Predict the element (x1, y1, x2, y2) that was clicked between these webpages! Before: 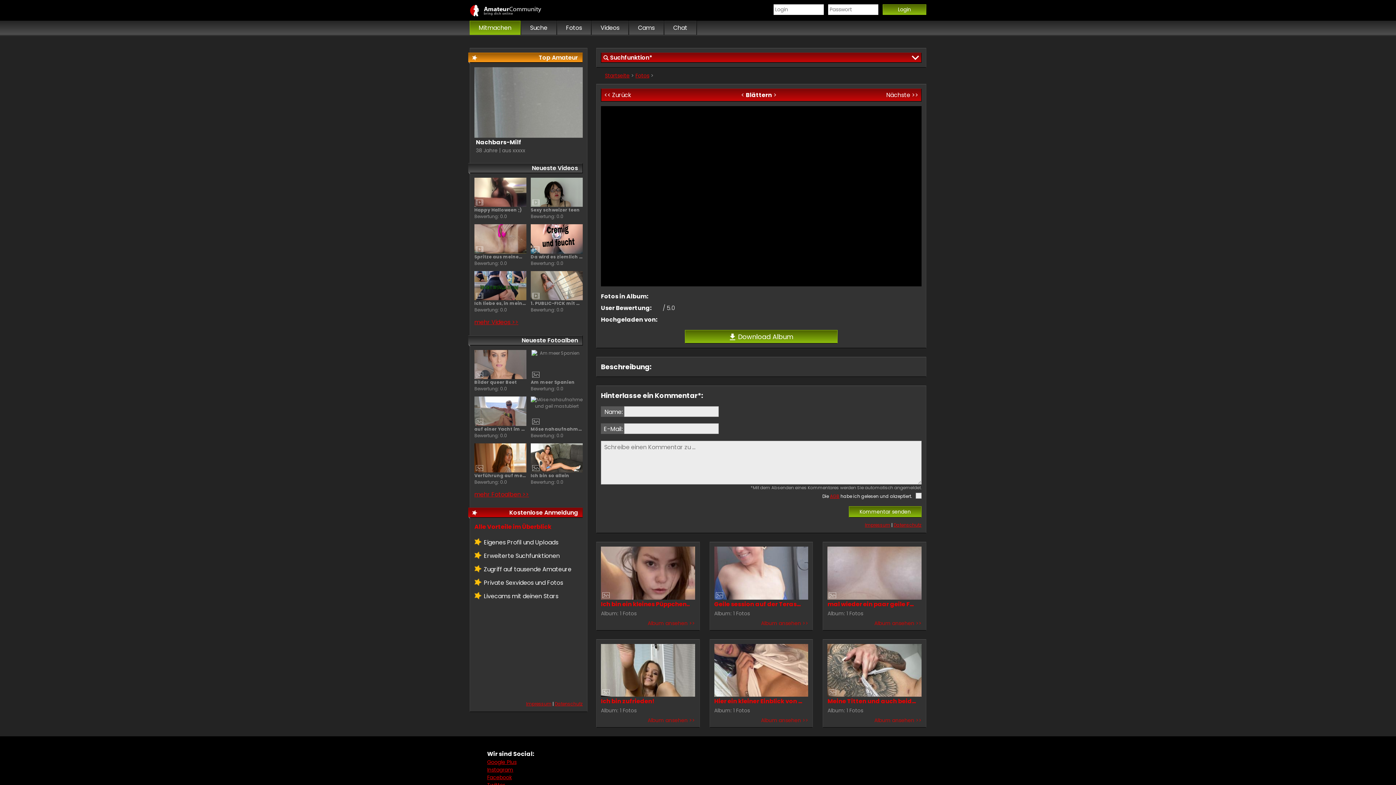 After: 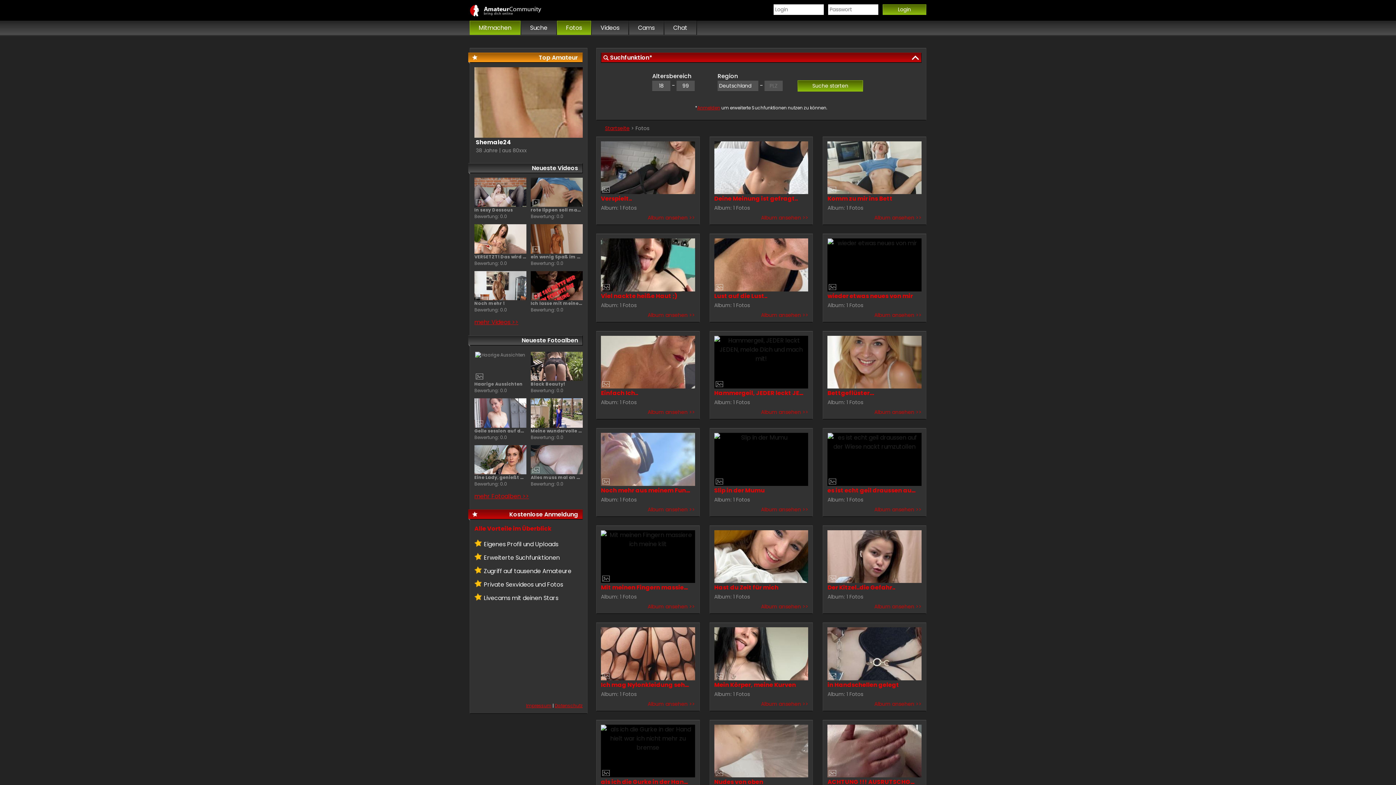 Action: label: Fotos bbox: (557, 20, 591, 34)